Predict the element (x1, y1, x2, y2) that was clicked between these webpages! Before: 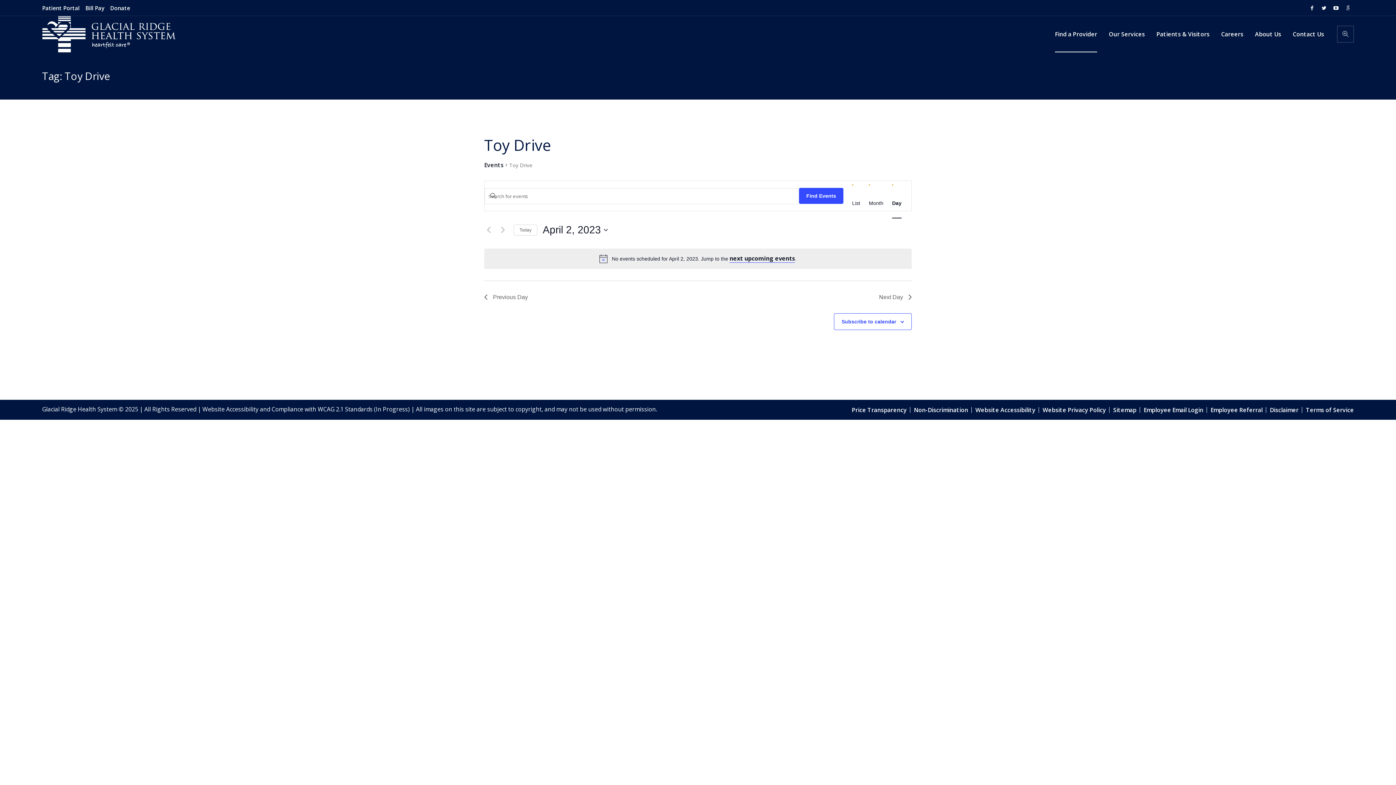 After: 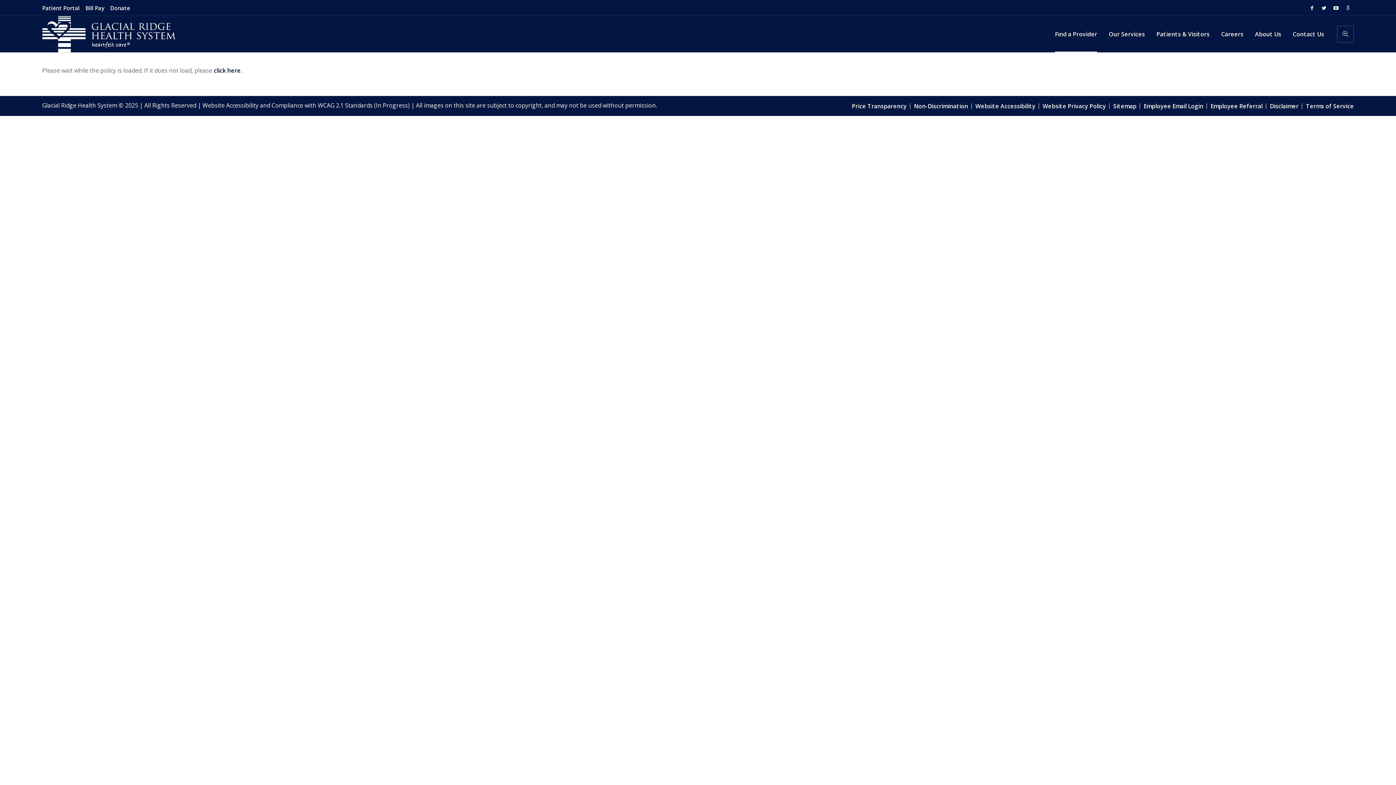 Action: label: Website Privacy Policy bbox: (1042, 405, 1106, 414)